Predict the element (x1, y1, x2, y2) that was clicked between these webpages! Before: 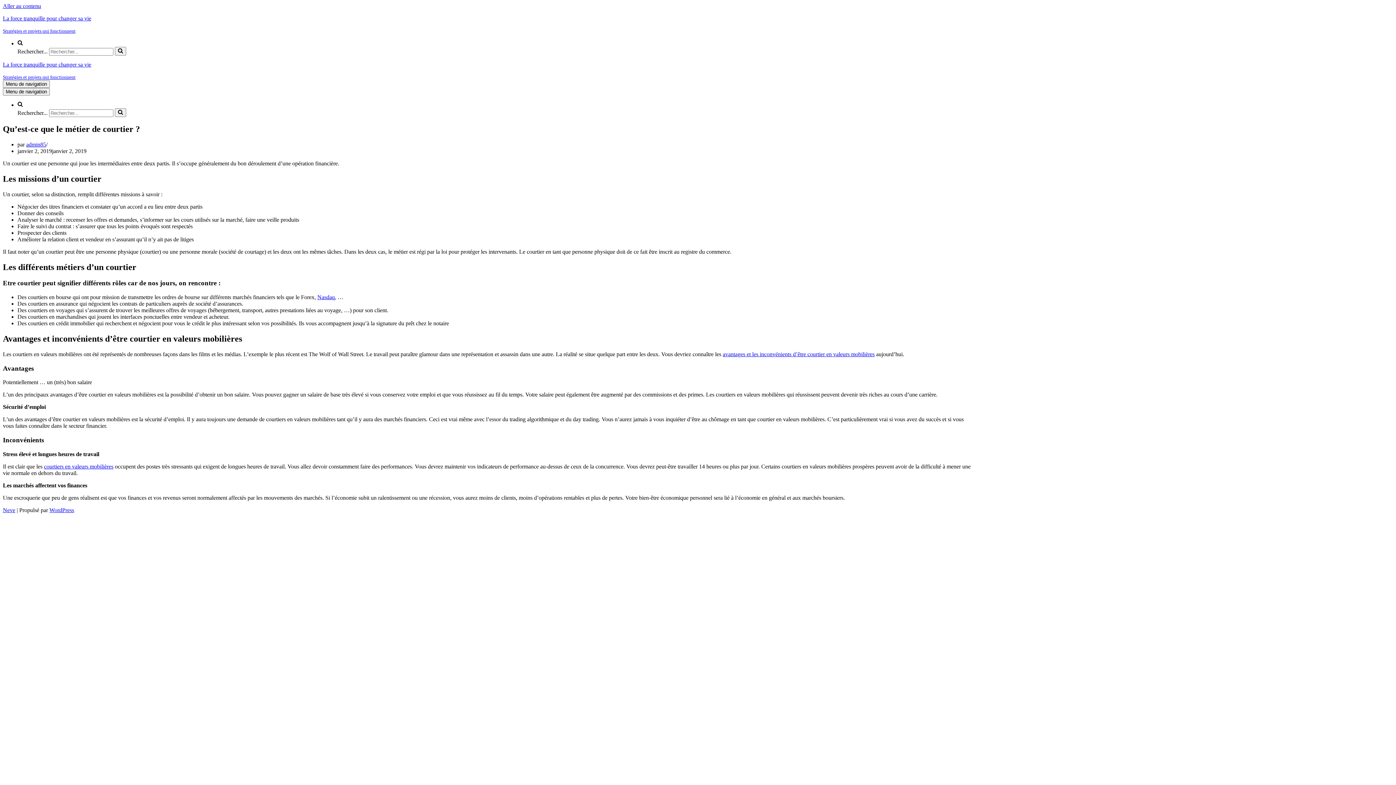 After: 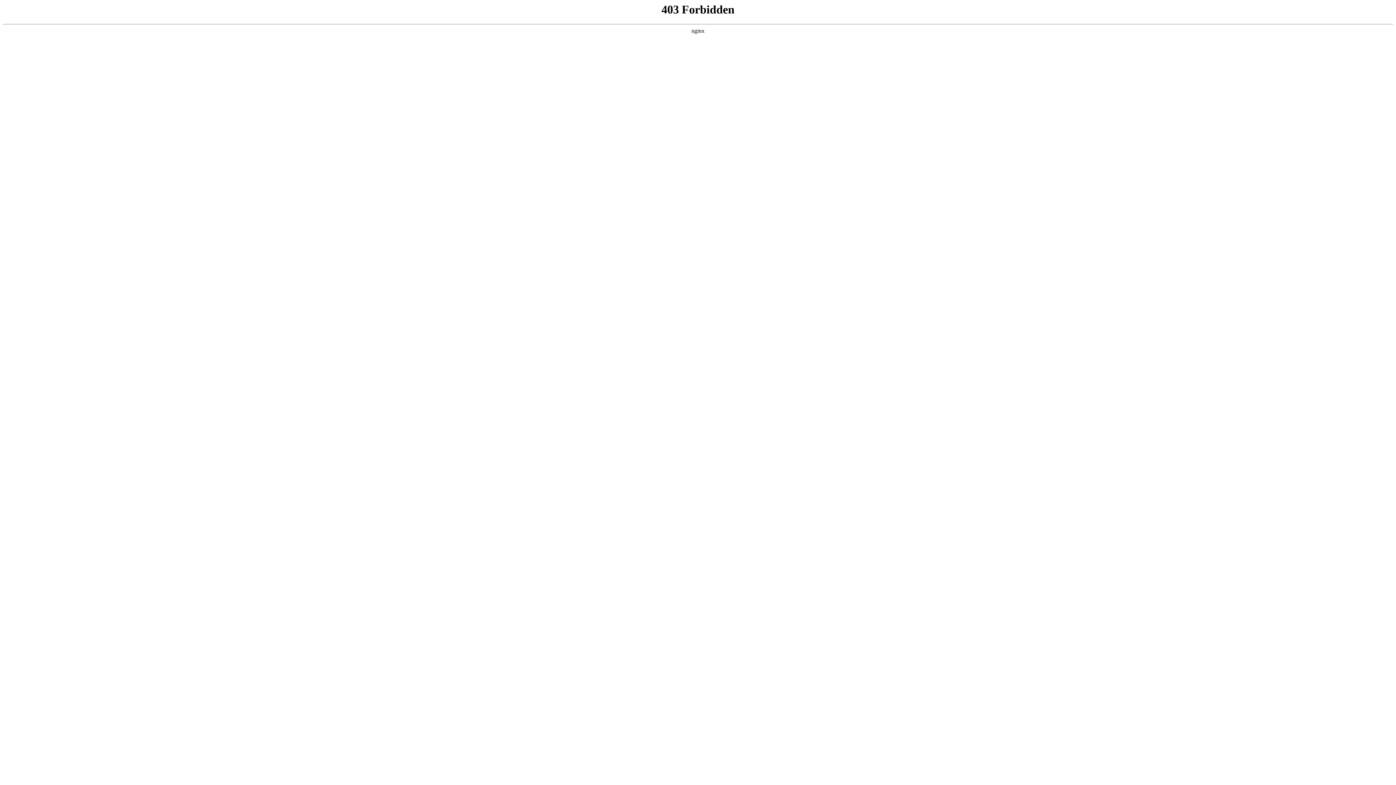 Action: label: WordPress bbox: (49, 507, 74, 513)